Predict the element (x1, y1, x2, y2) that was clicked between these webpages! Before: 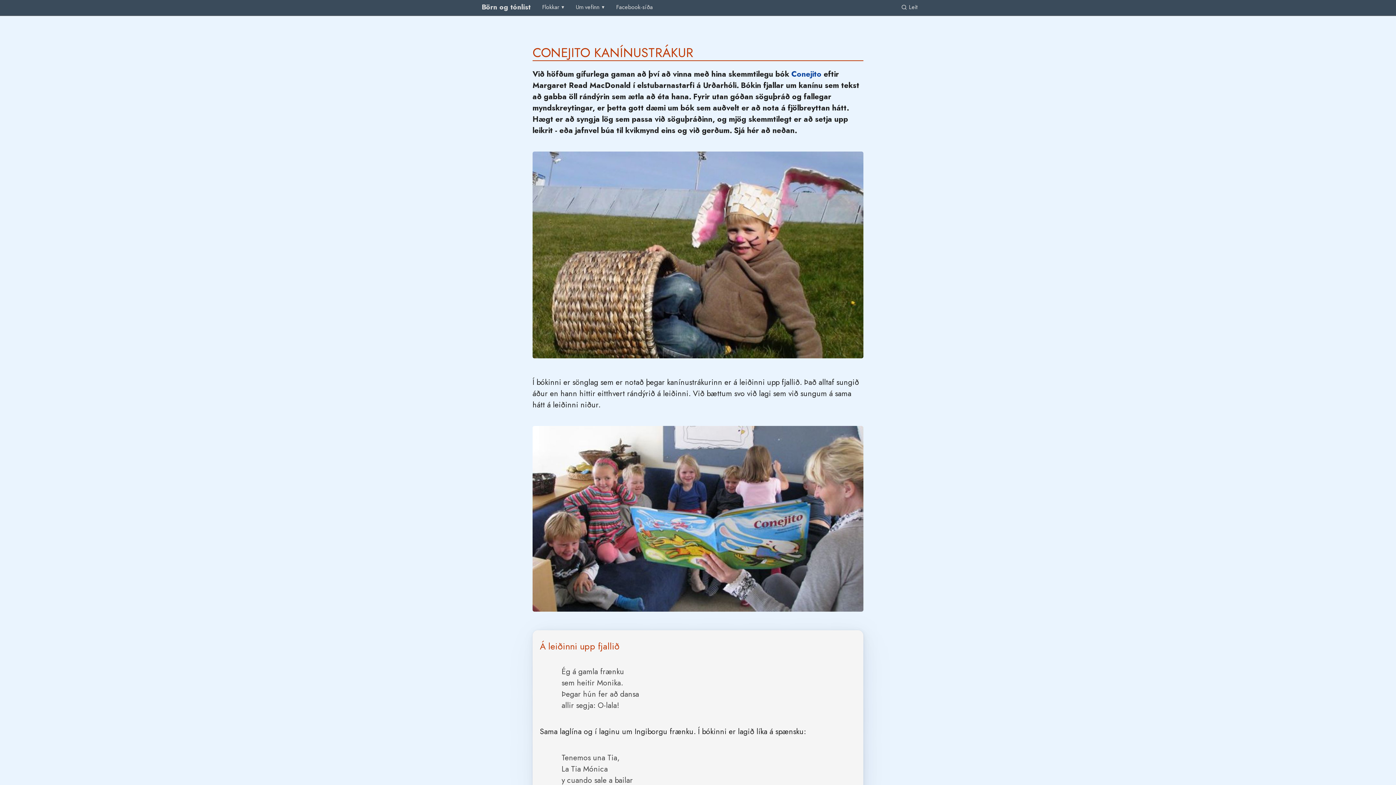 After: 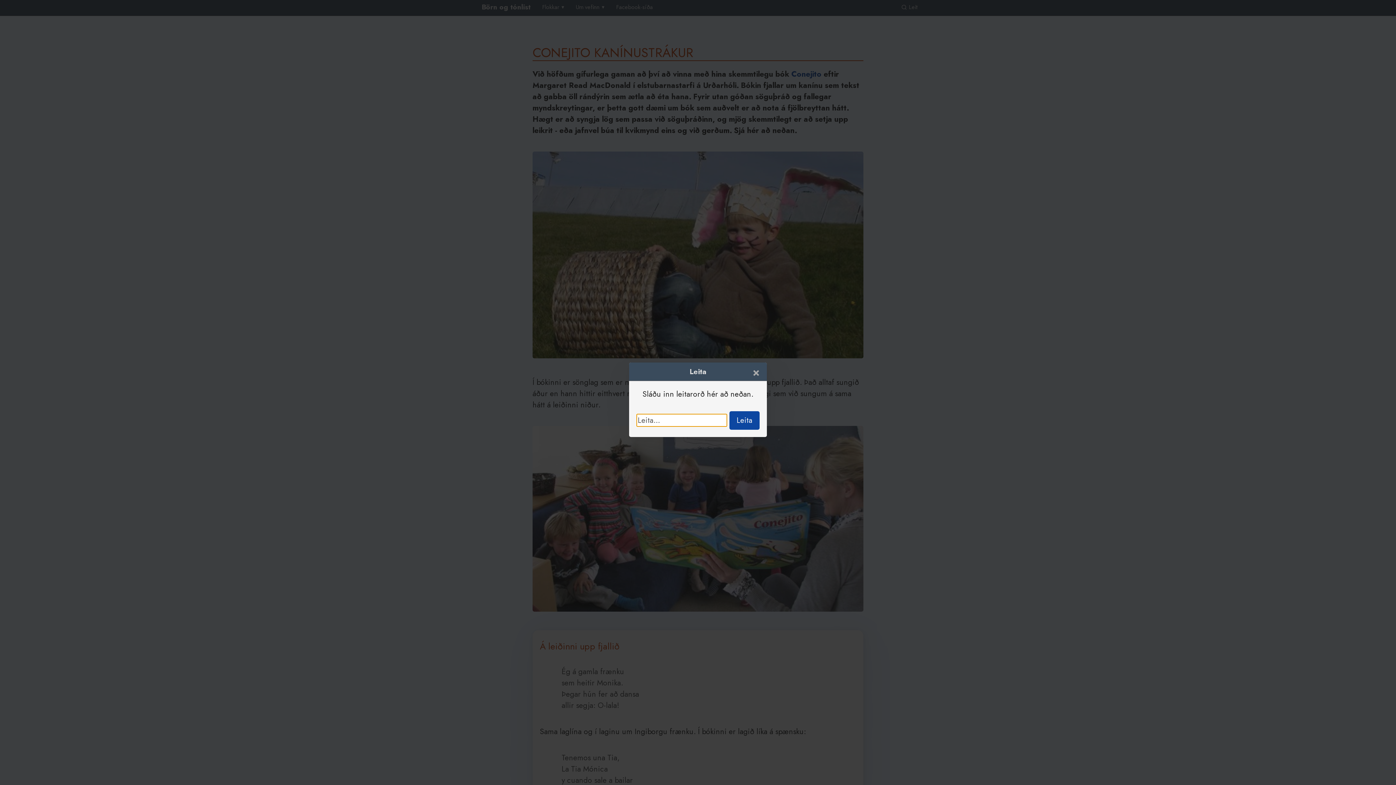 Action: bbox: (901, 1, 917, 13) label:  Leit